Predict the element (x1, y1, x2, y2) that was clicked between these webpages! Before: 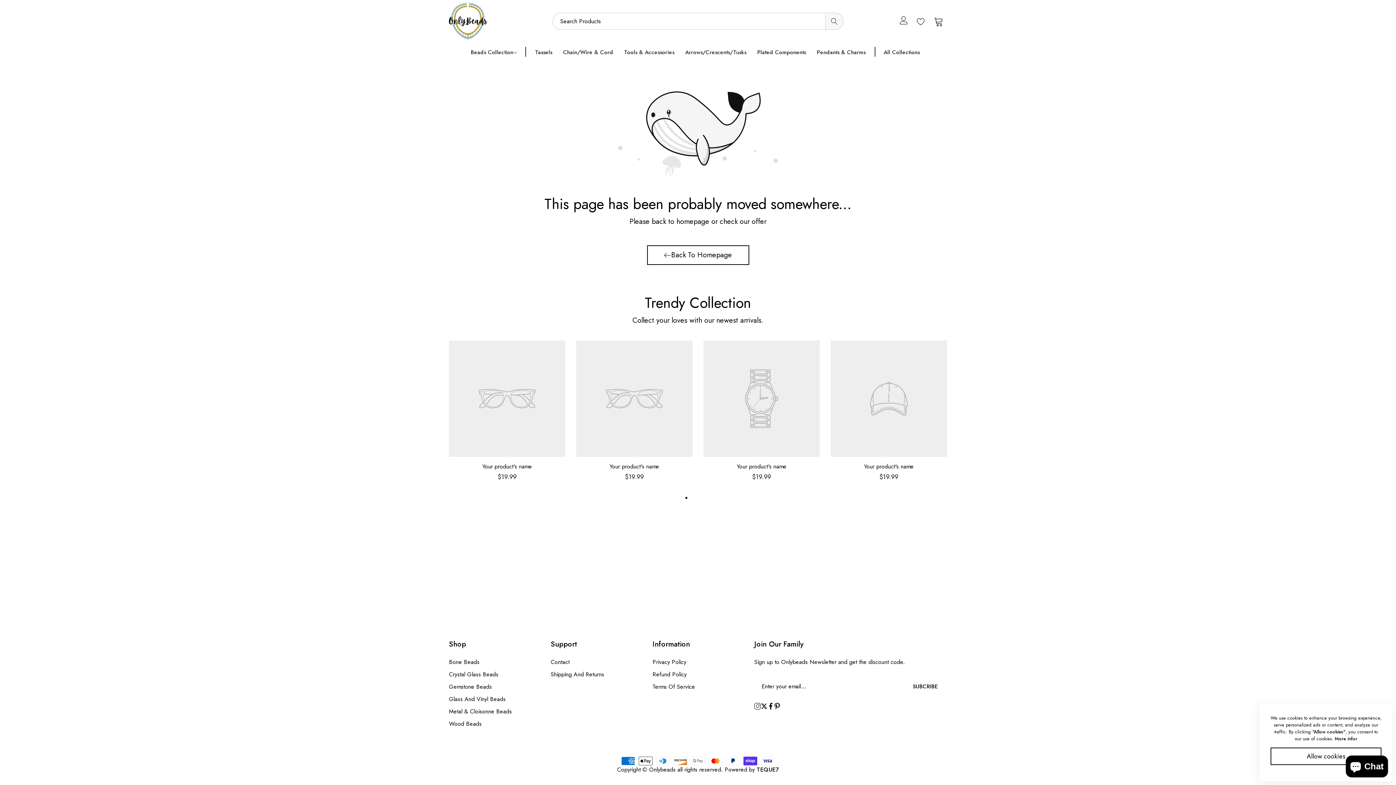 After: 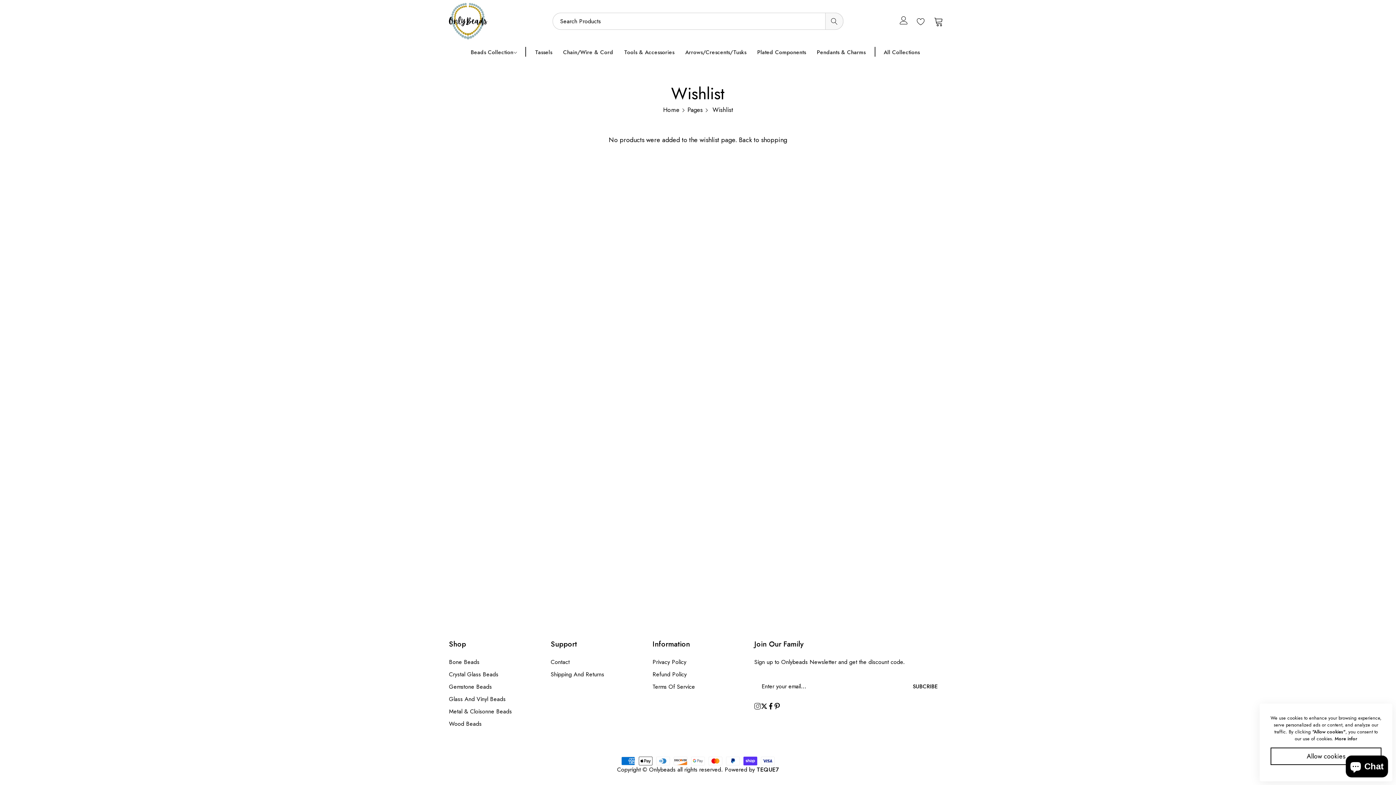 Action: bbox: (917, 17, 925, 25) label: 0